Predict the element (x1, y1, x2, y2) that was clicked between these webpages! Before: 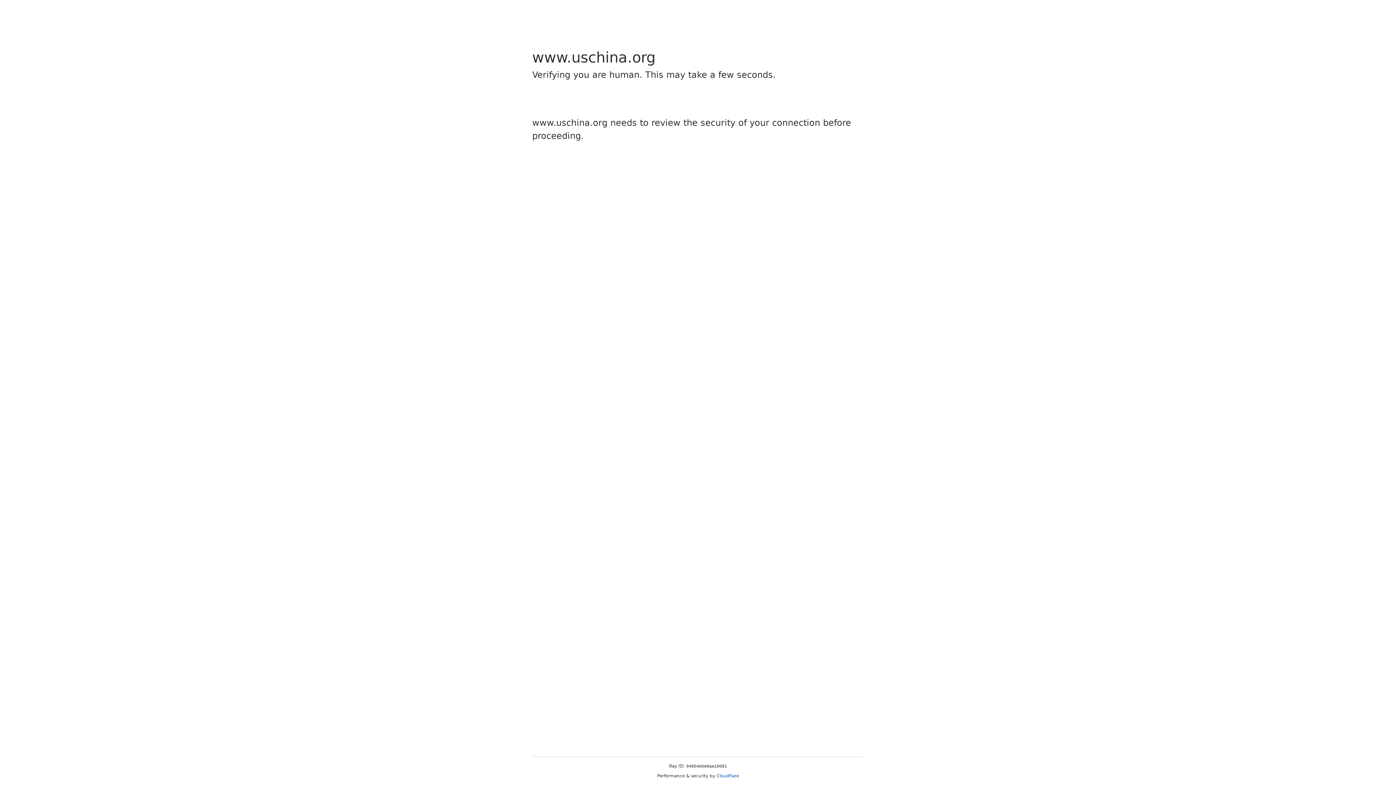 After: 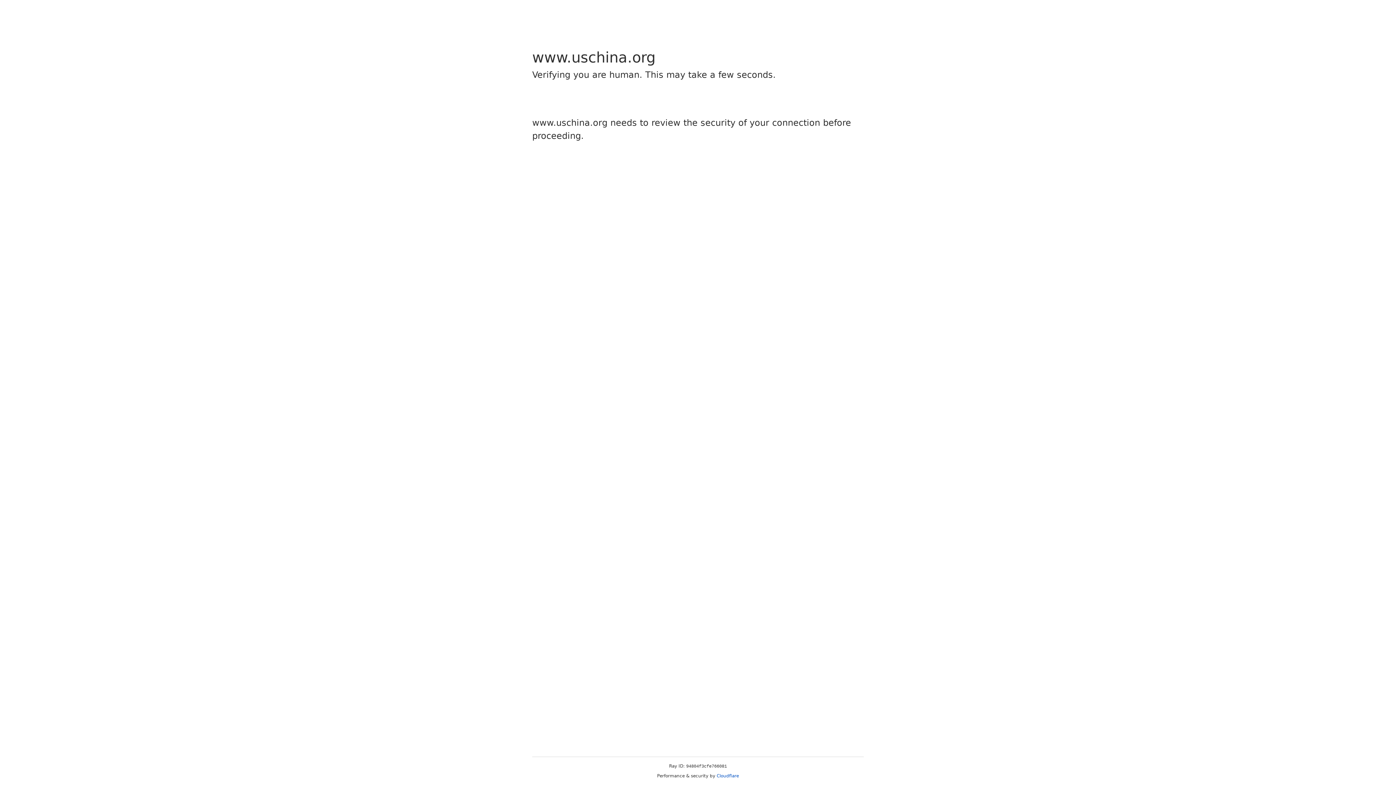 Action: label: Cloudflare bbox: (716, 773, 739, 778)